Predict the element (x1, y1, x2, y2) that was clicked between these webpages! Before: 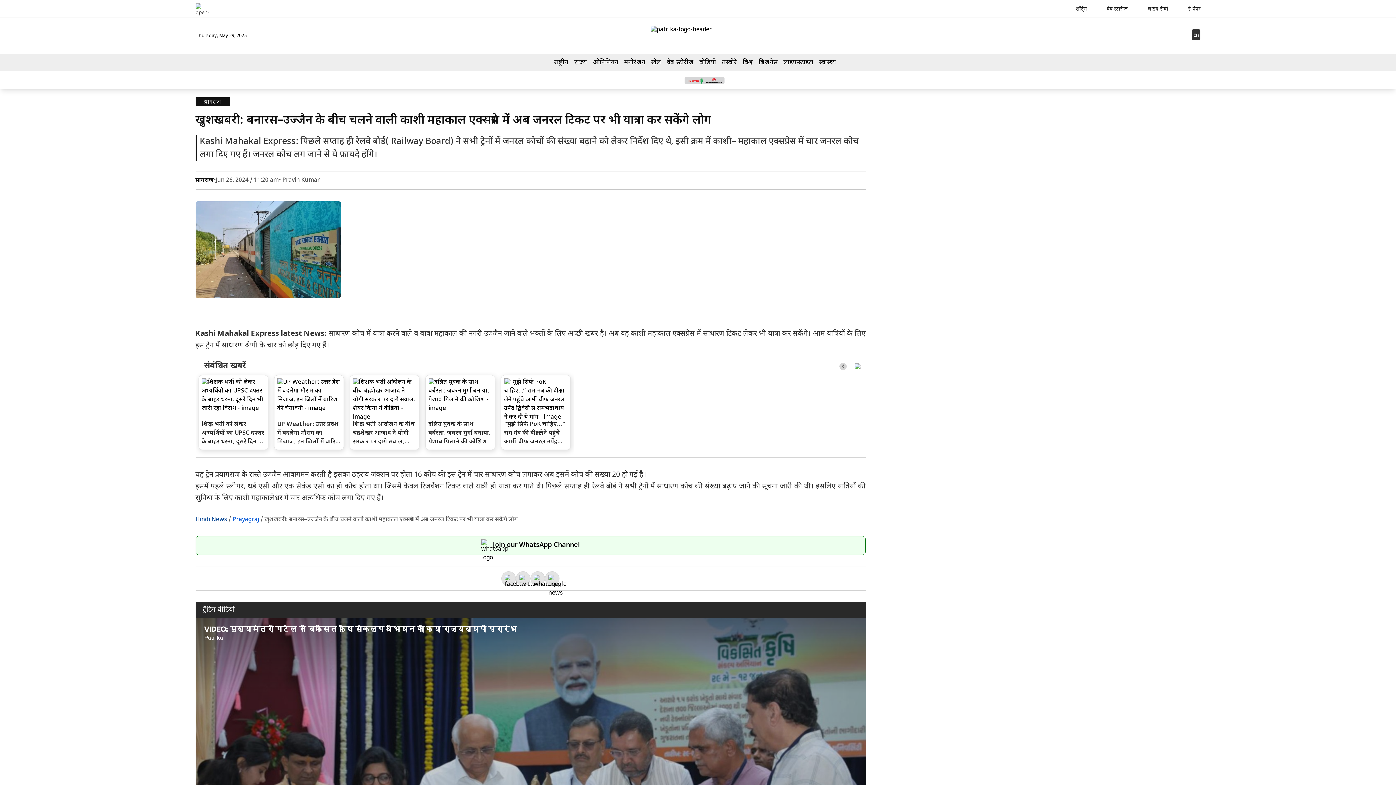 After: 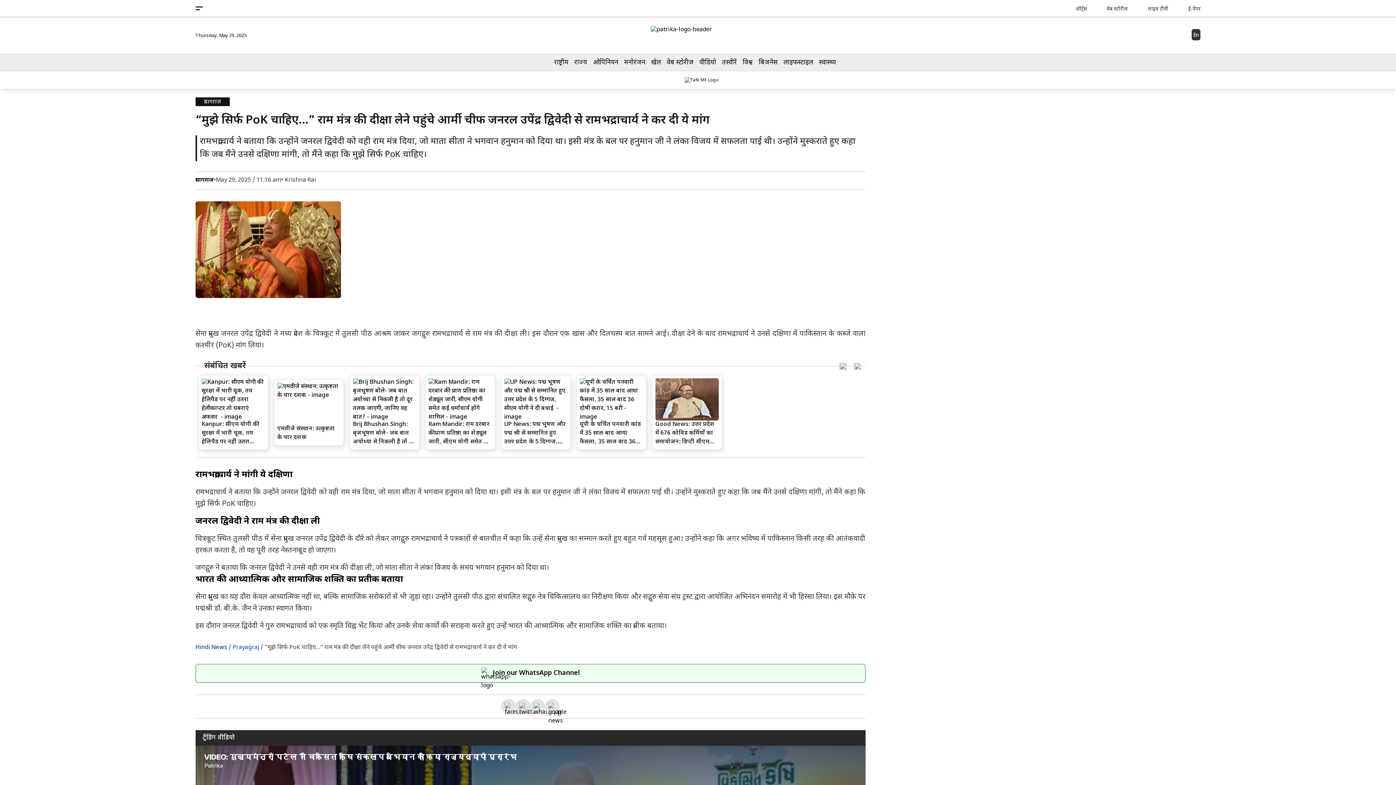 Action: label: “मुझे सिर्फ PoK चाहिए…” राम मंत्र की दीक्षा लेने पहुंचे आर्मी चीफ जनरल उपेंद्र द्विवेदी से रामभद्राचार्य ने कर दी ये मांग bbox: (500, 375, 570, 450)